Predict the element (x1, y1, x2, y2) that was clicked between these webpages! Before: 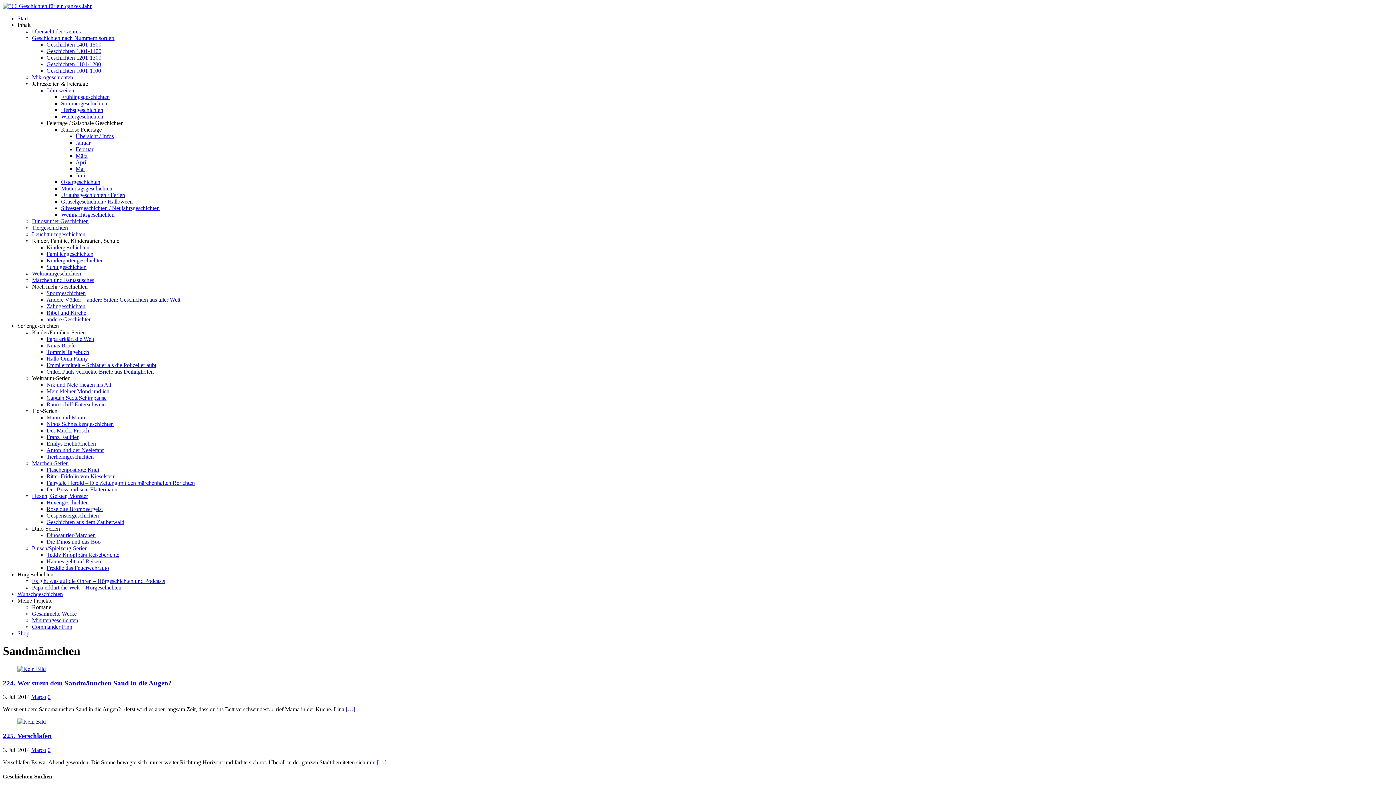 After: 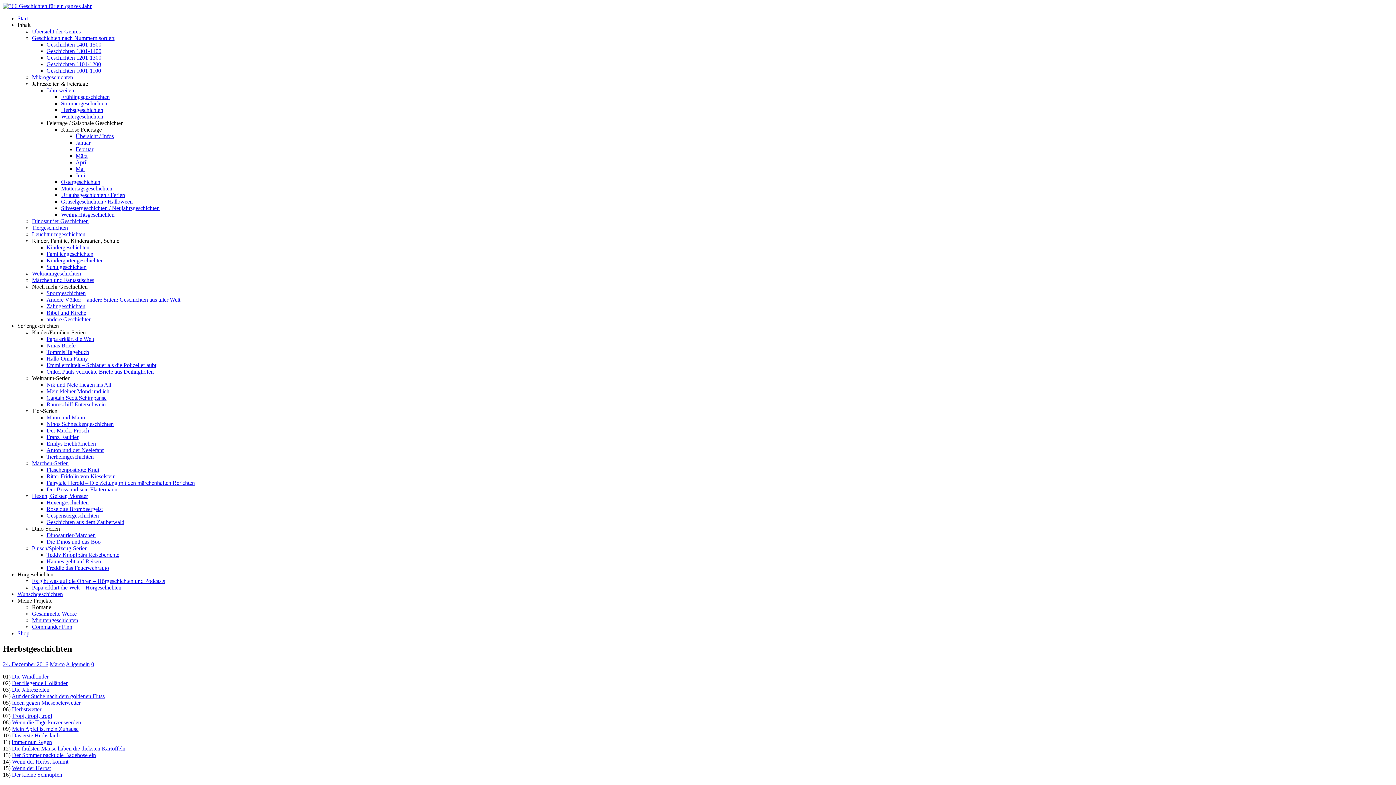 Action: label: Herbstgeschichten bbox: (61, 106, 103, 113)